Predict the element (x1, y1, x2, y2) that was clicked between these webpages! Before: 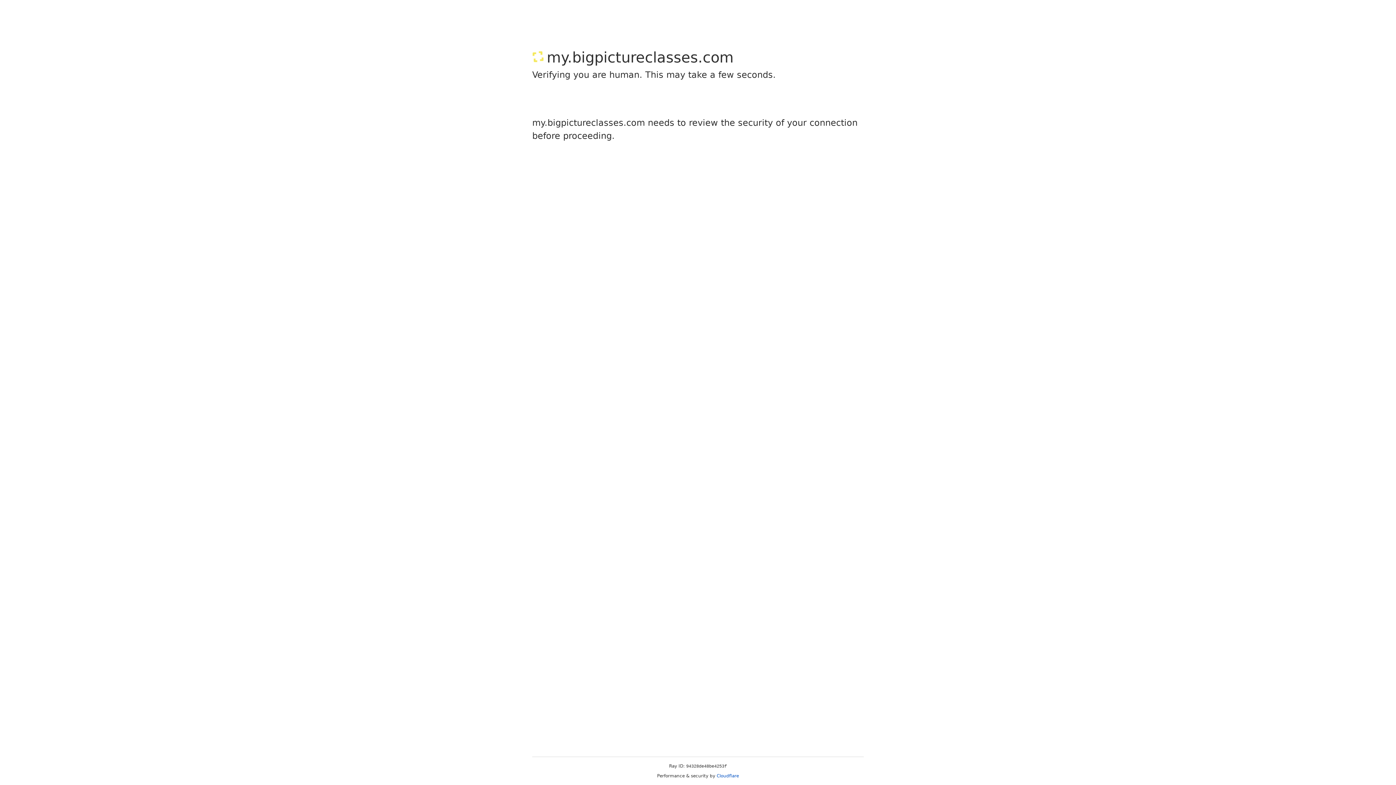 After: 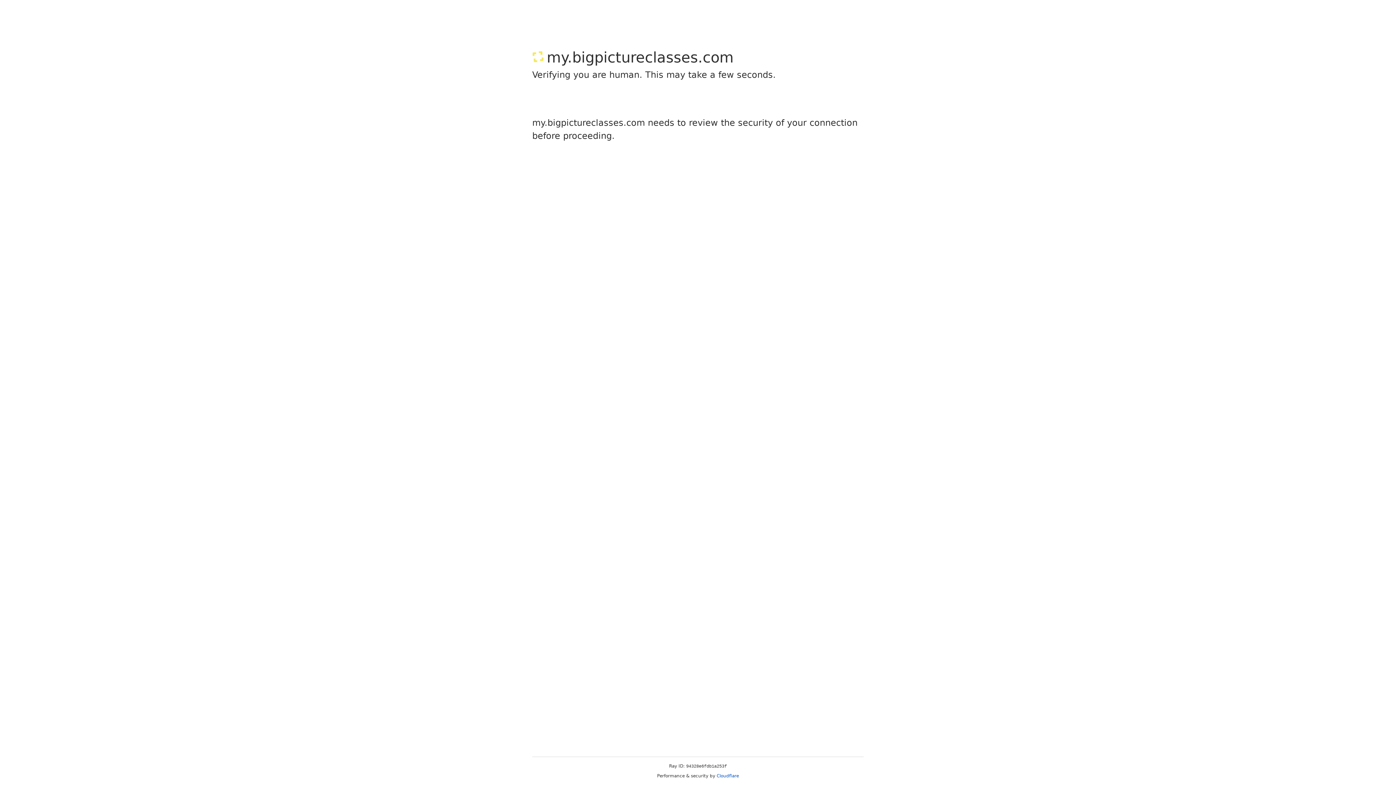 Action: bbox: (716, 773, 739, 778) label: Cloudflare